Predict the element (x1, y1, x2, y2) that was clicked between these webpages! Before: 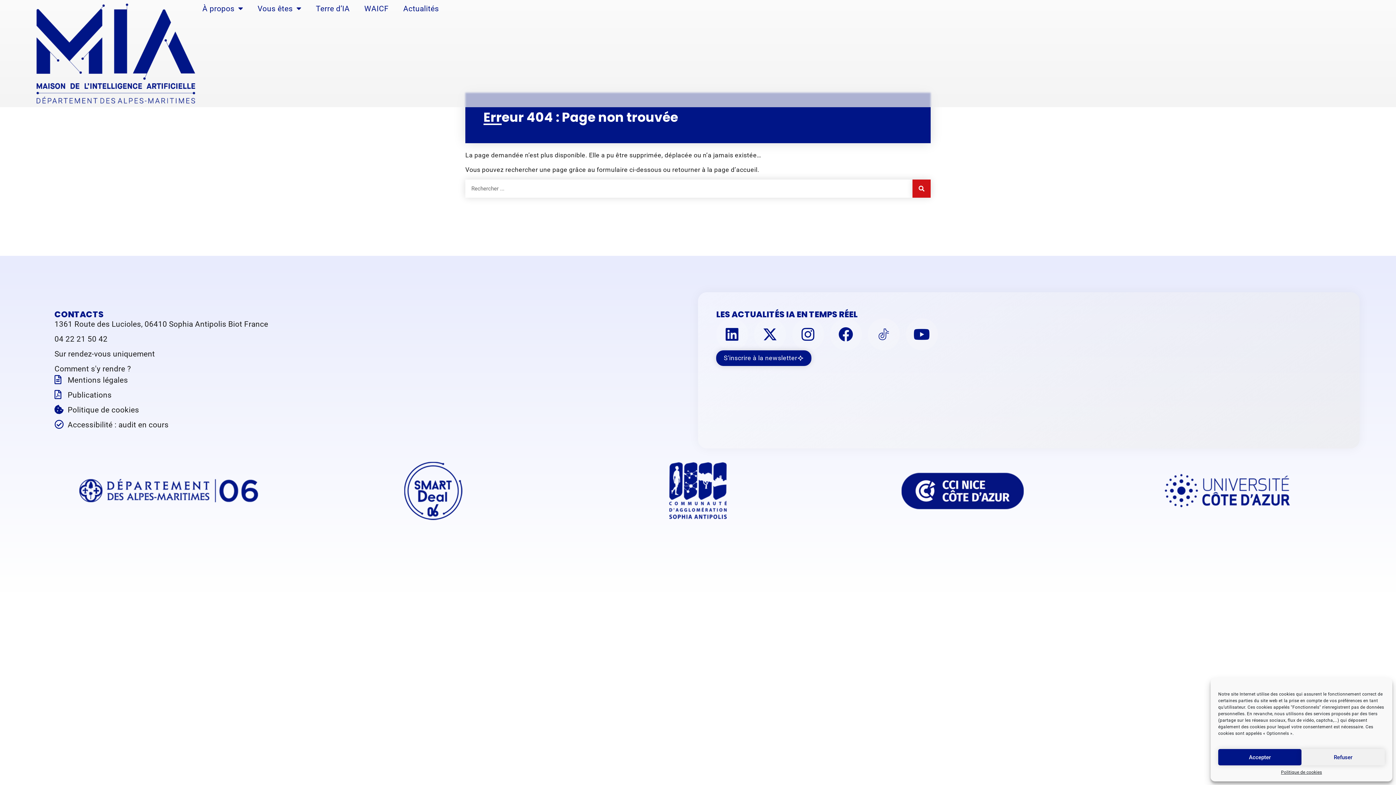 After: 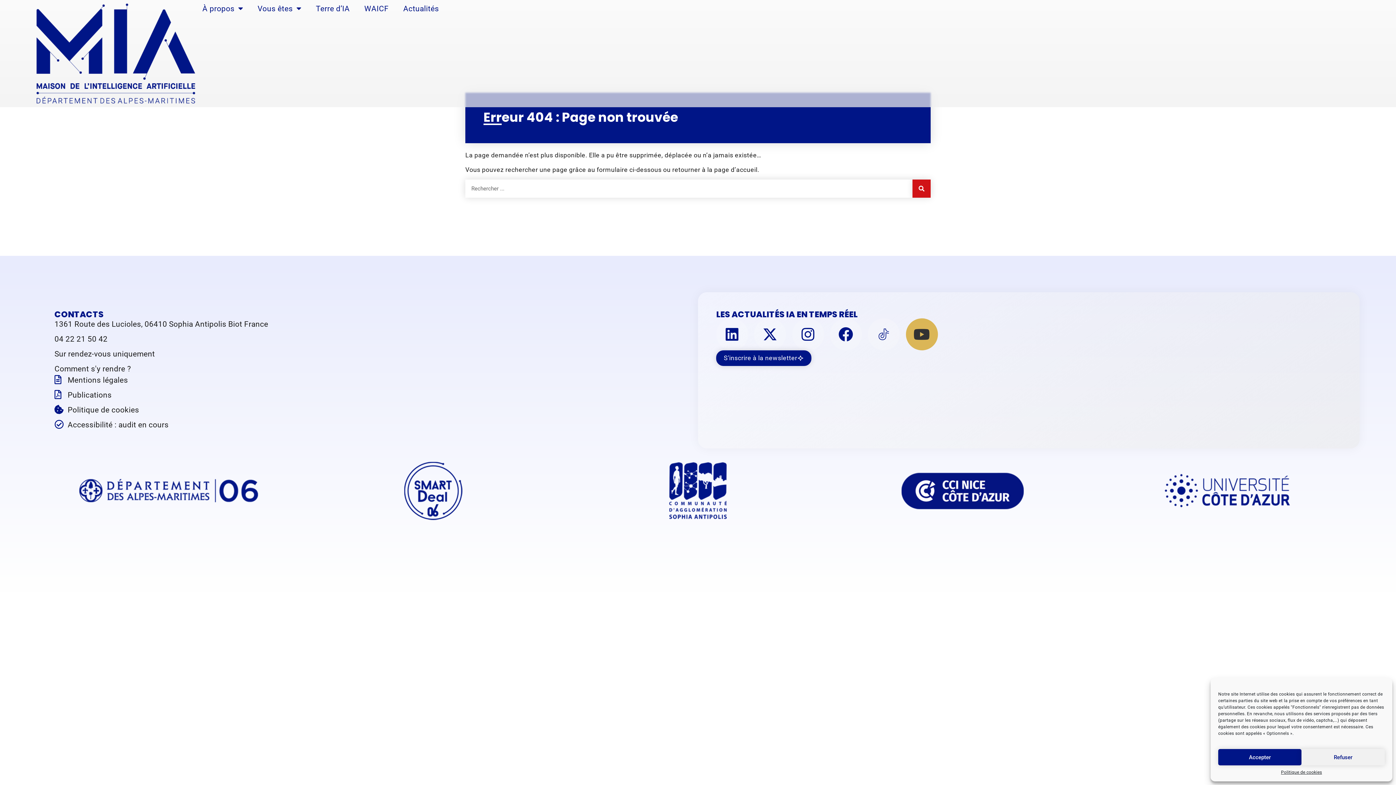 Action: bbox: (906, 318, 938, 350) label: Youtube